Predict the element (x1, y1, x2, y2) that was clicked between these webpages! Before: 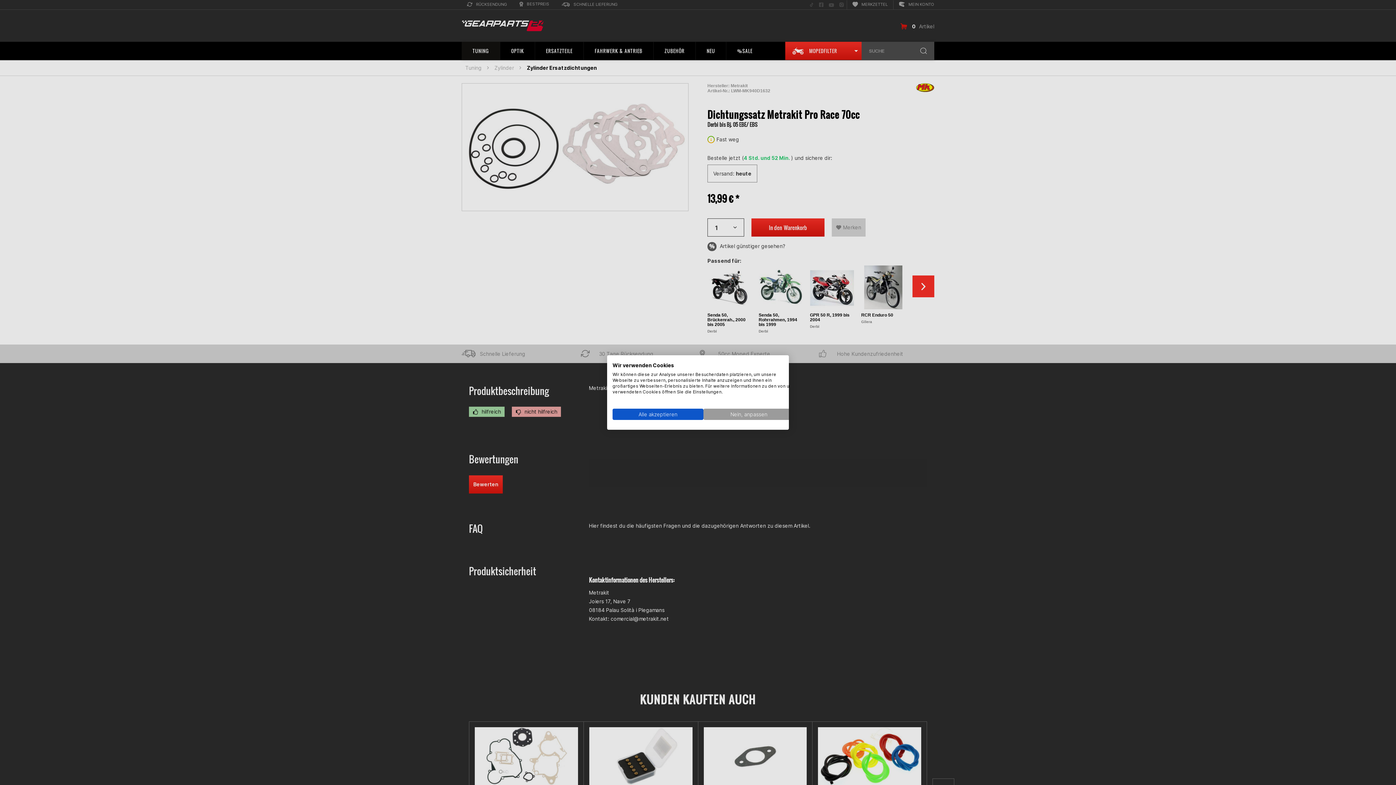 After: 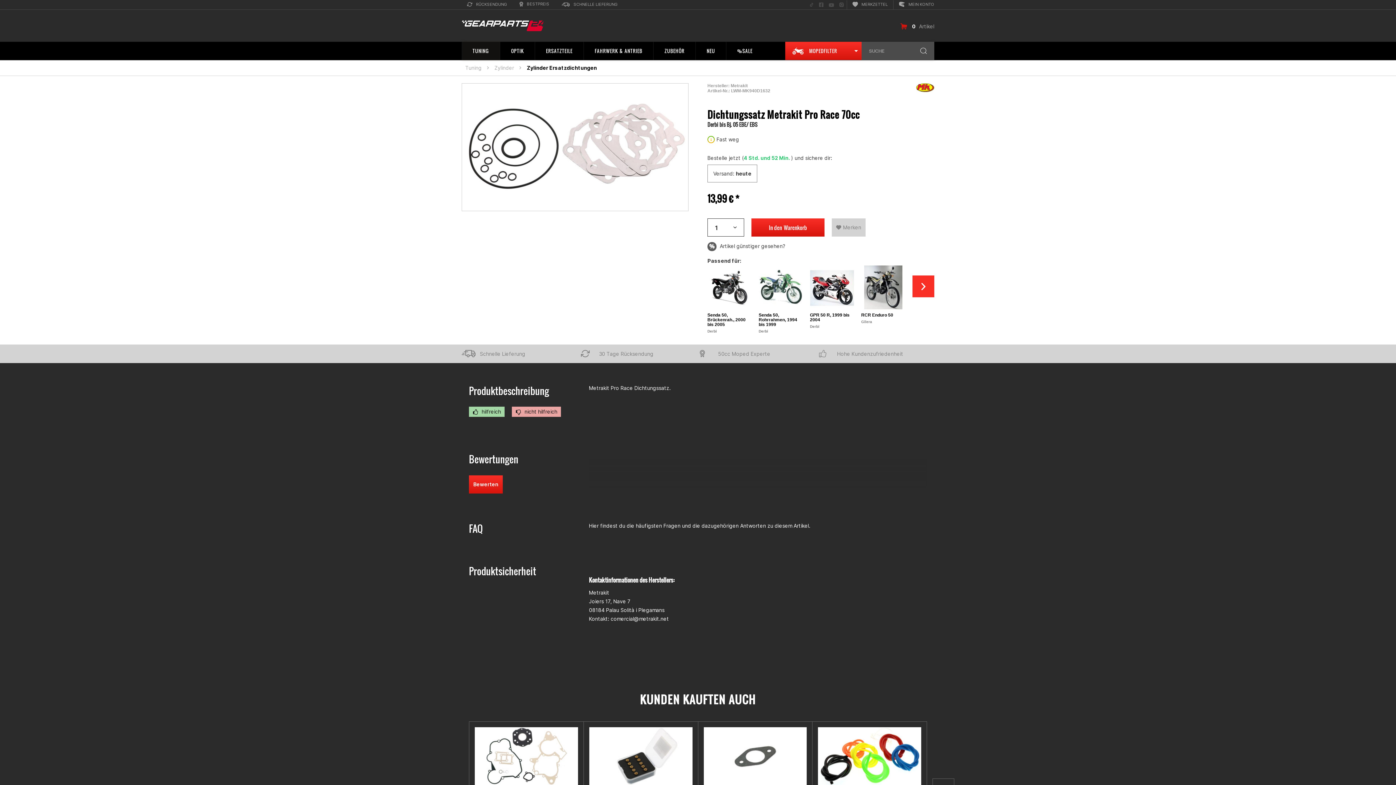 Action: label: Akzeptieren Sie alle cookies bbox: (612, 408, 703, 420)